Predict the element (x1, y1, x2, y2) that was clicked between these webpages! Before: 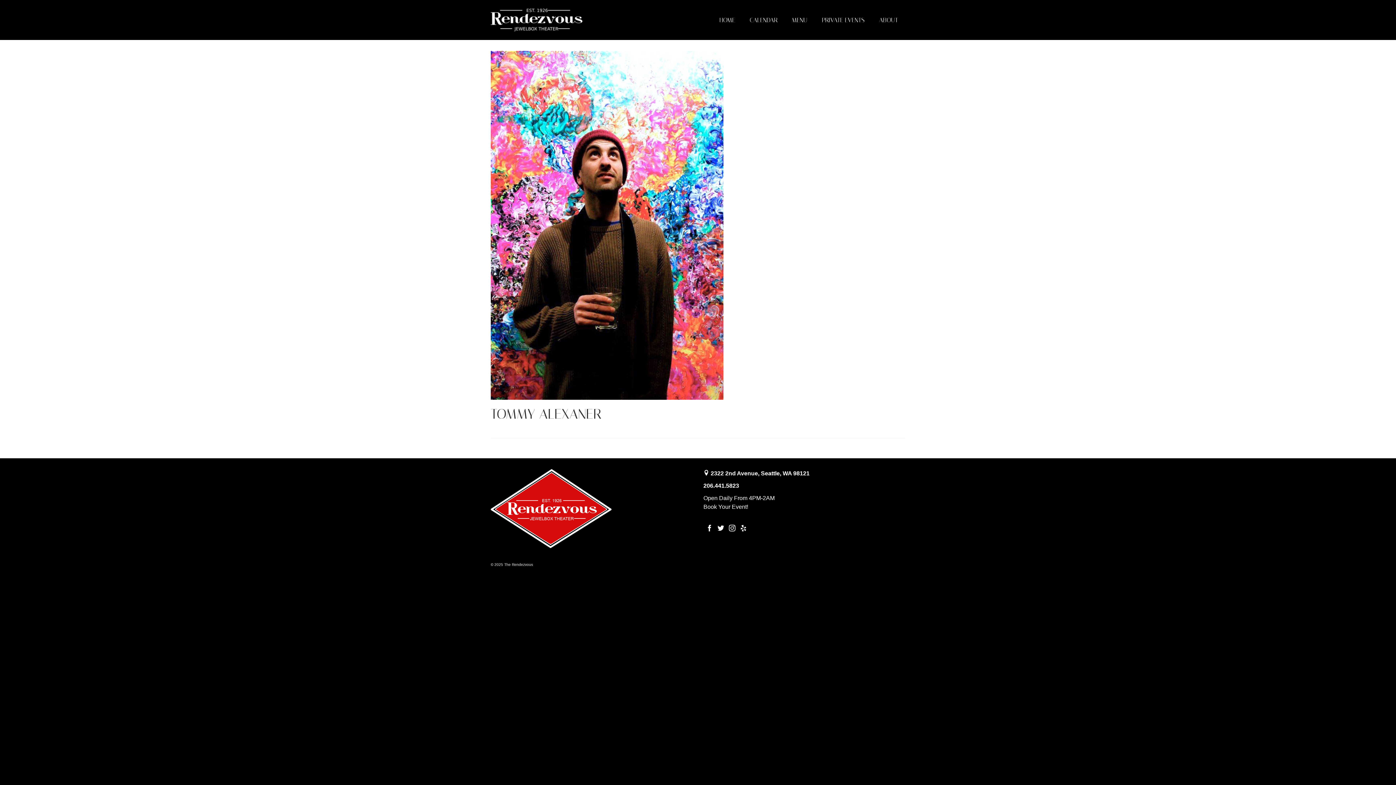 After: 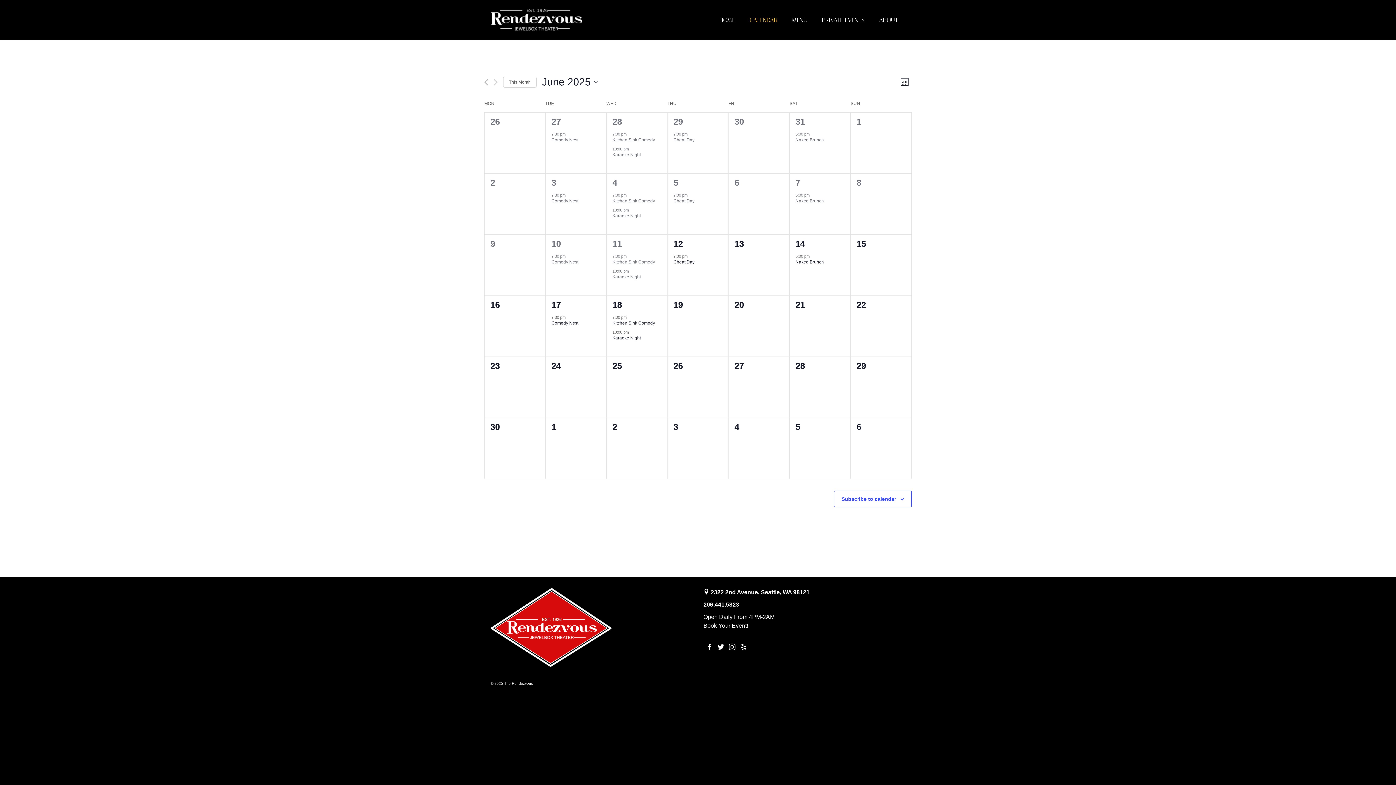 Action: bbox: (742, 0, 784, 40) label: CALENDAR